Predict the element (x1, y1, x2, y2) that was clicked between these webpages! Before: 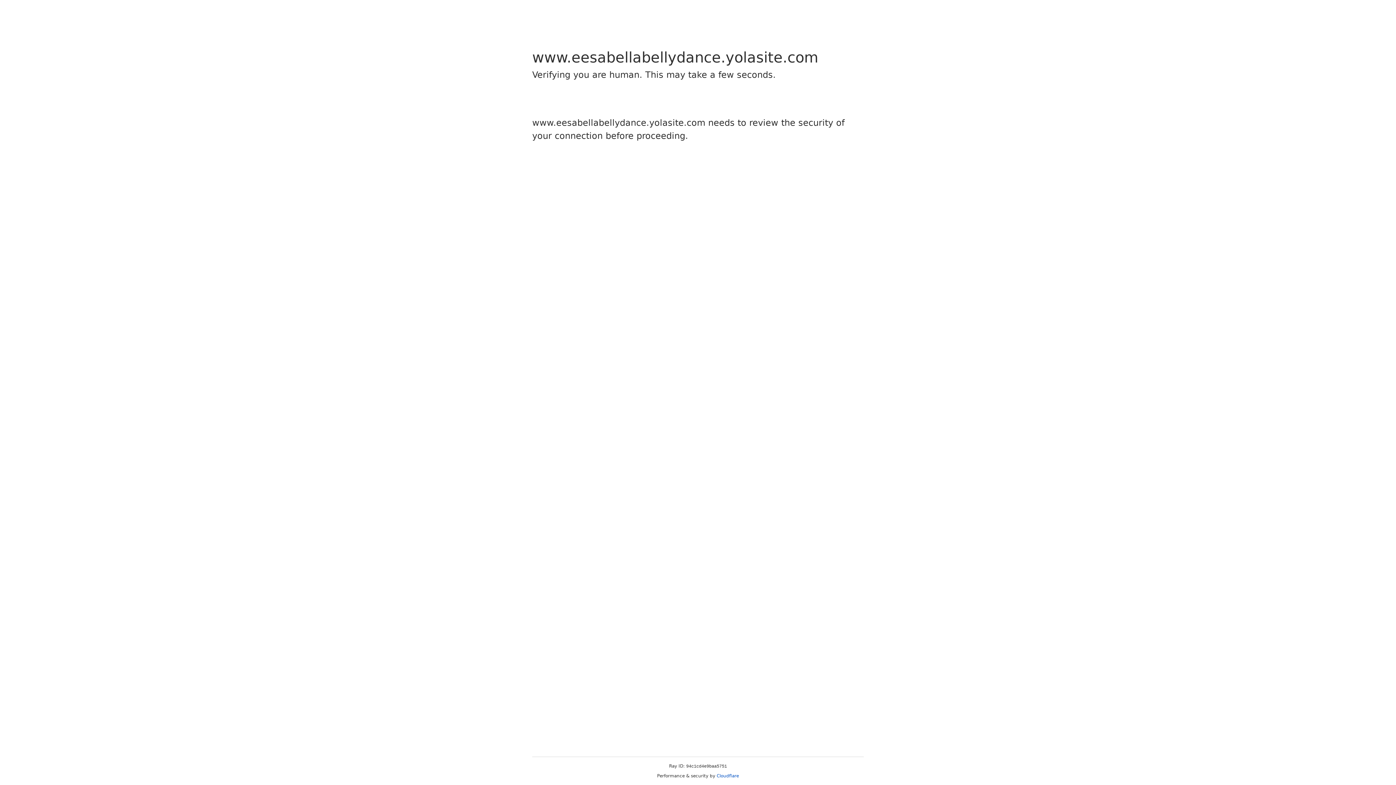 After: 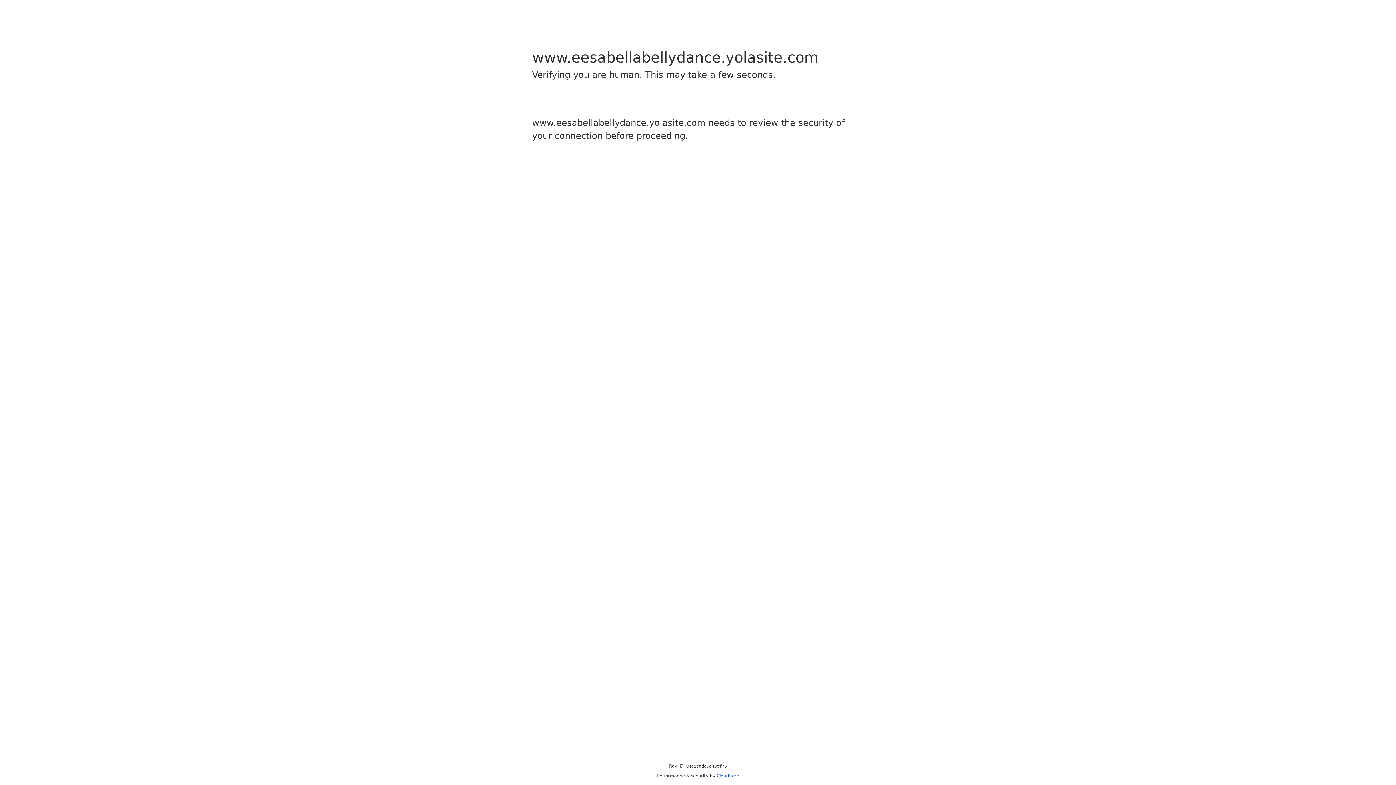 Action: label: Cloudflare bbox: (716, 773, 739, 778)